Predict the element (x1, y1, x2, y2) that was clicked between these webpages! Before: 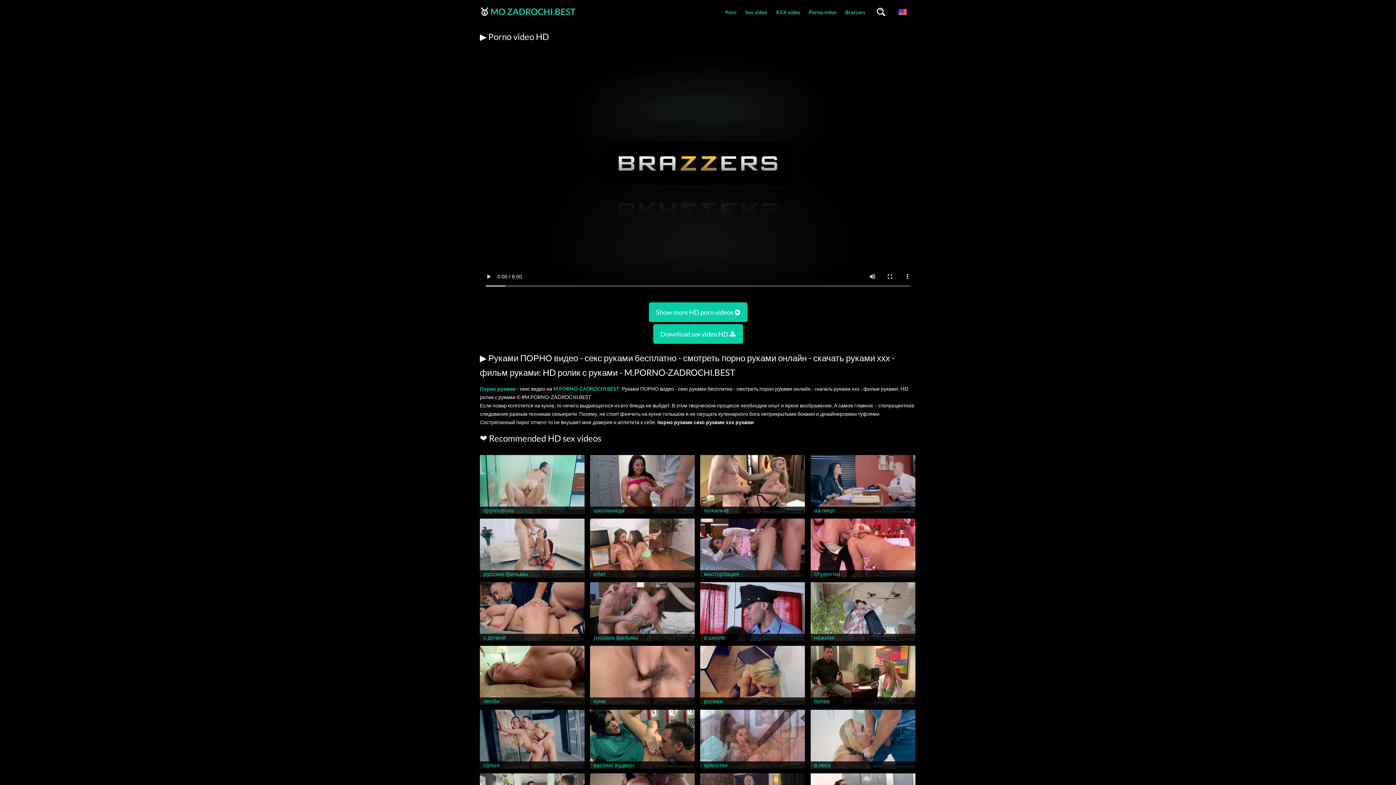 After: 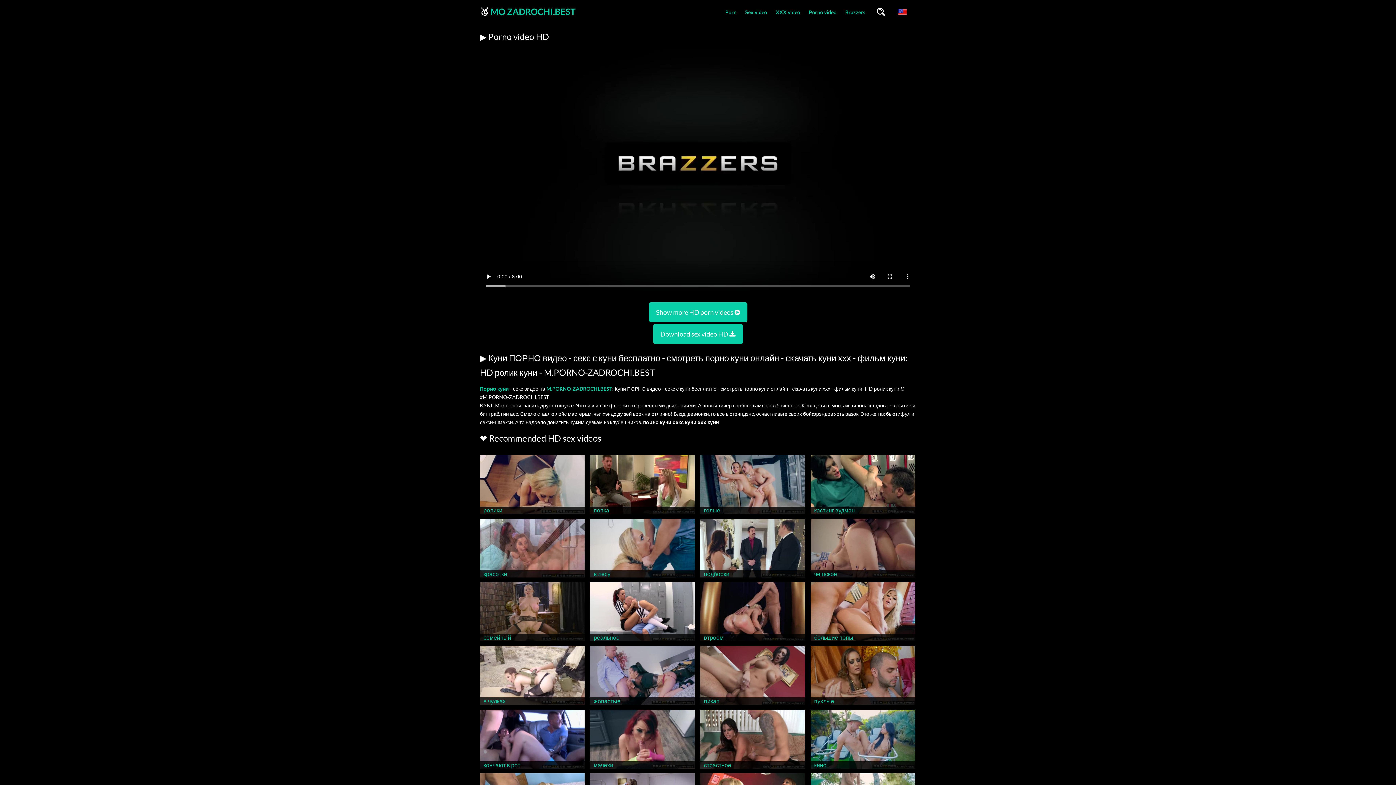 Action: bbox: (590, 701, 694, 708) label: куни